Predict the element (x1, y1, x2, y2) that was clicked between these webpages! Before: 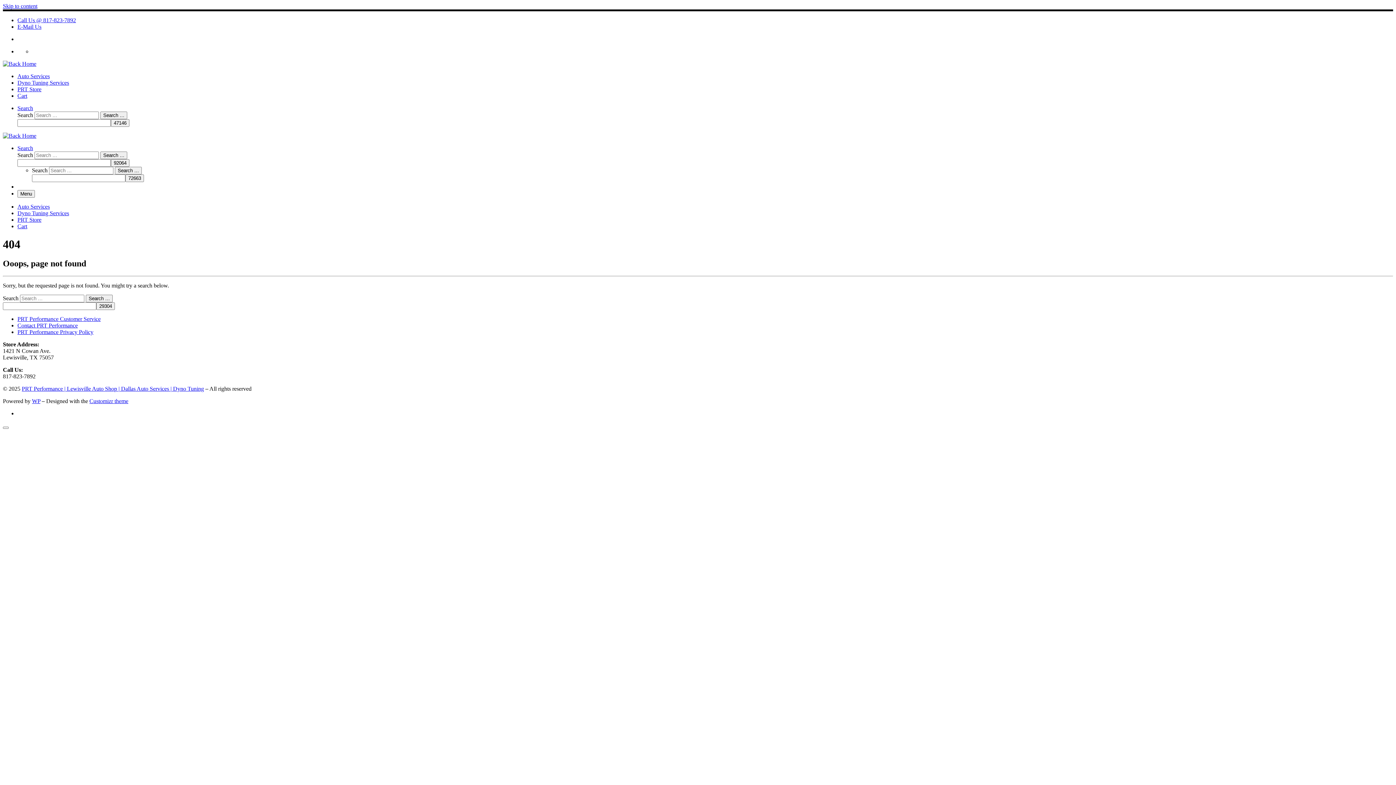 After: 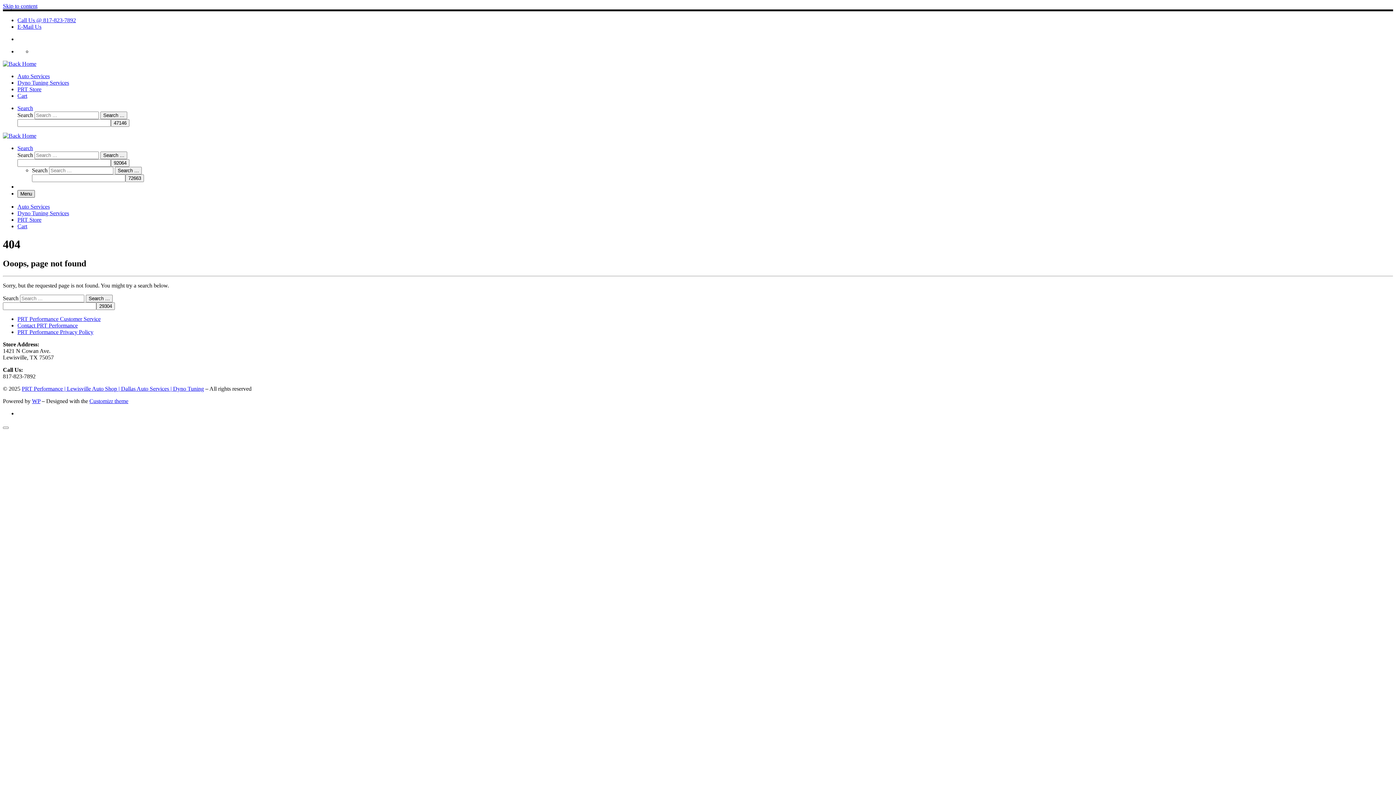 Action: label: Menu bbox: (17, 190, 34, 197)